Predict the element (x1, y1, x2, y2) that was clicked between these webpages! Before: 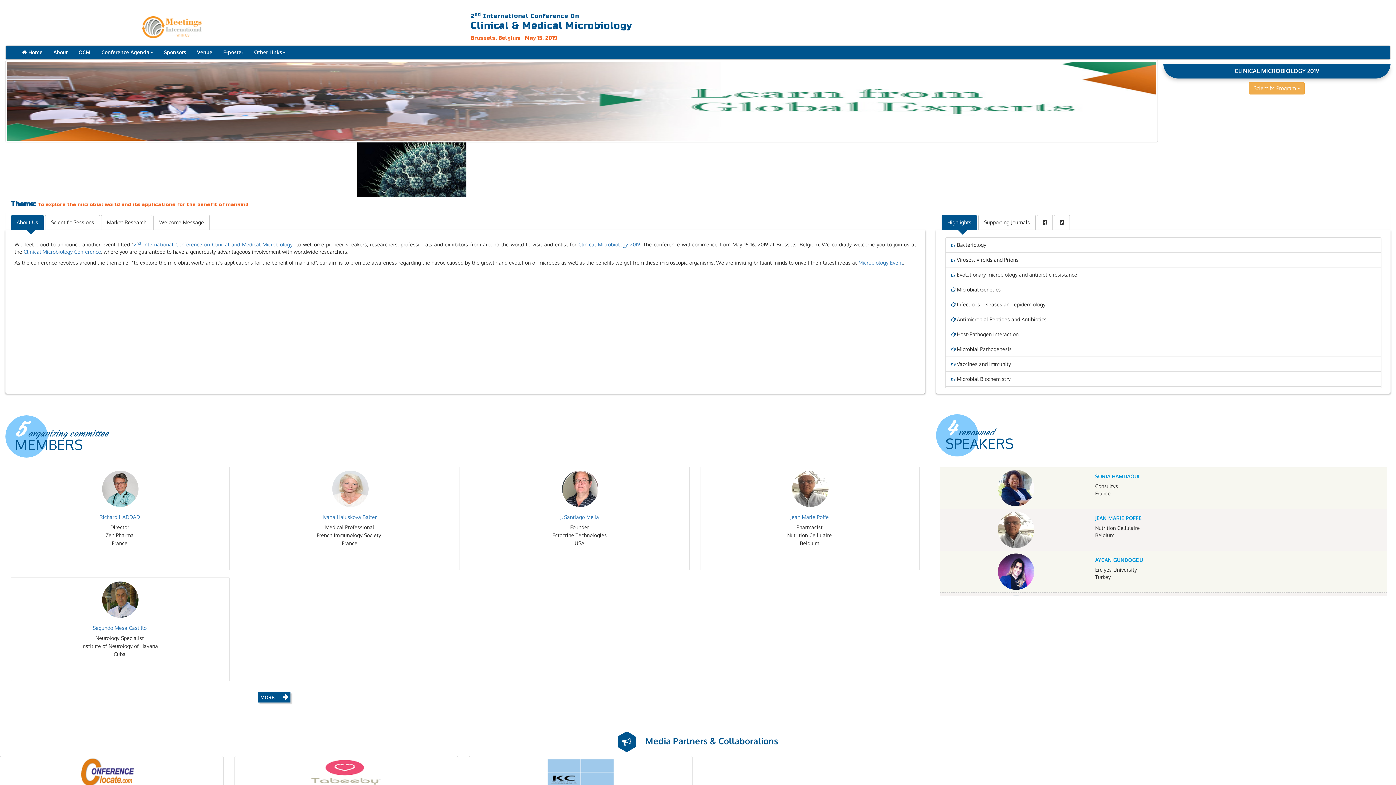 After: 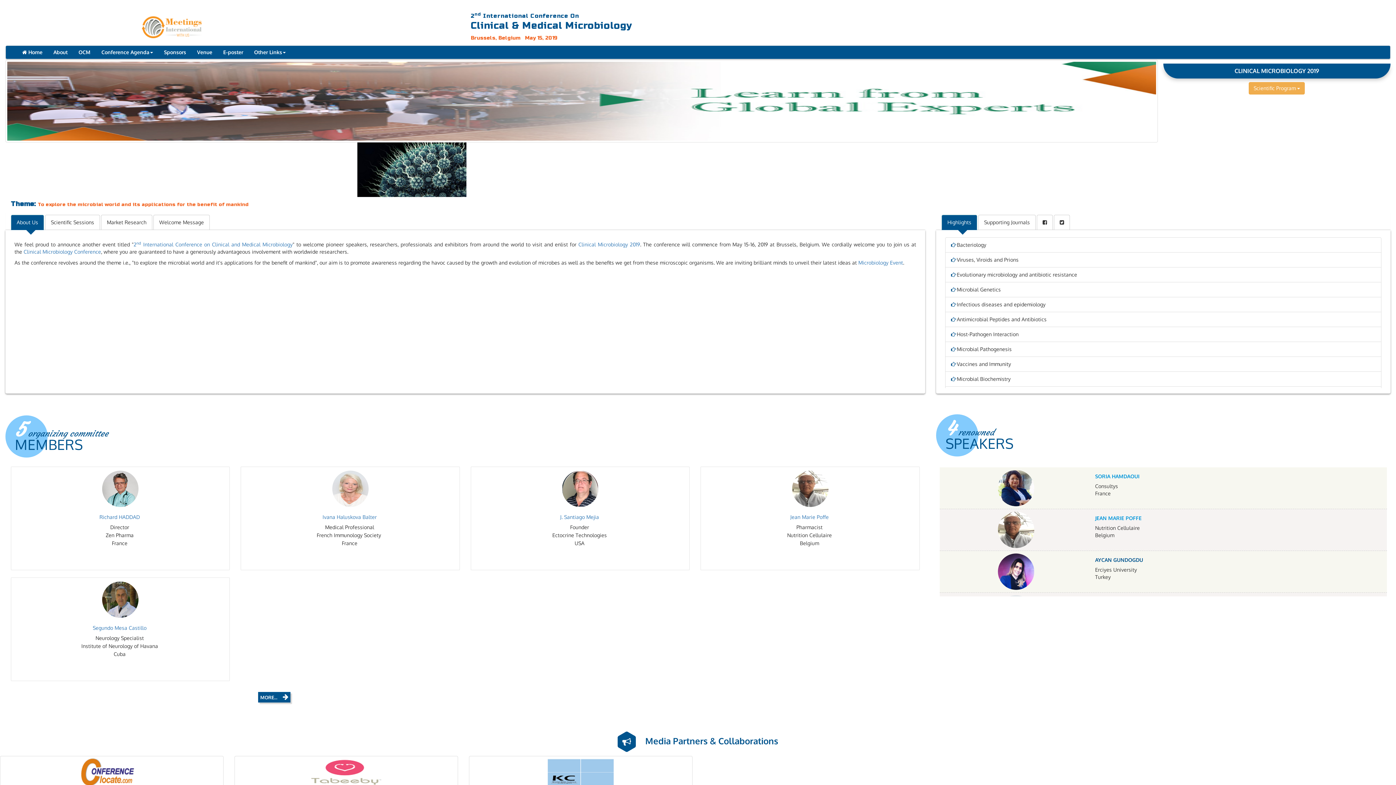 Action: label: AYCAN GUNDOGDU bbox: (1095, 556, 1143, 563)